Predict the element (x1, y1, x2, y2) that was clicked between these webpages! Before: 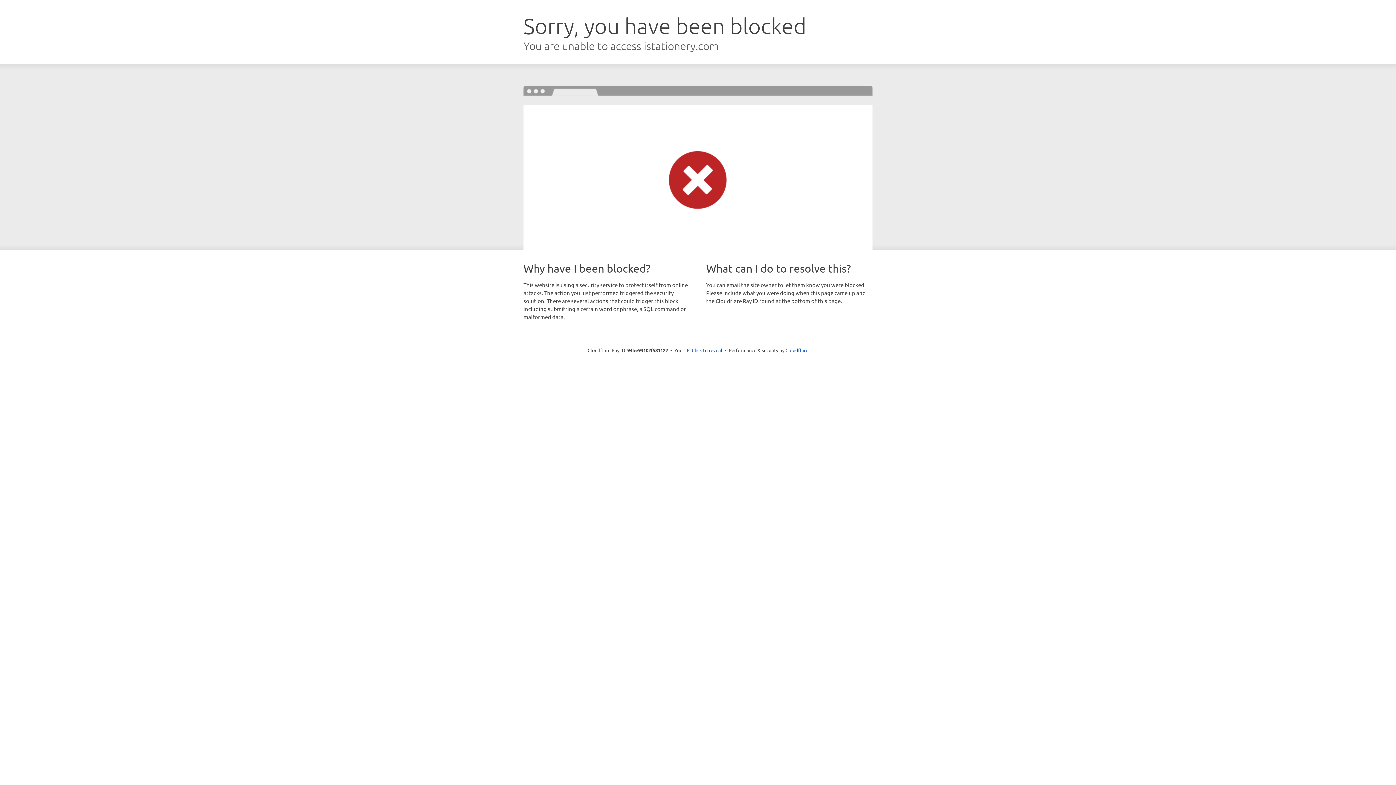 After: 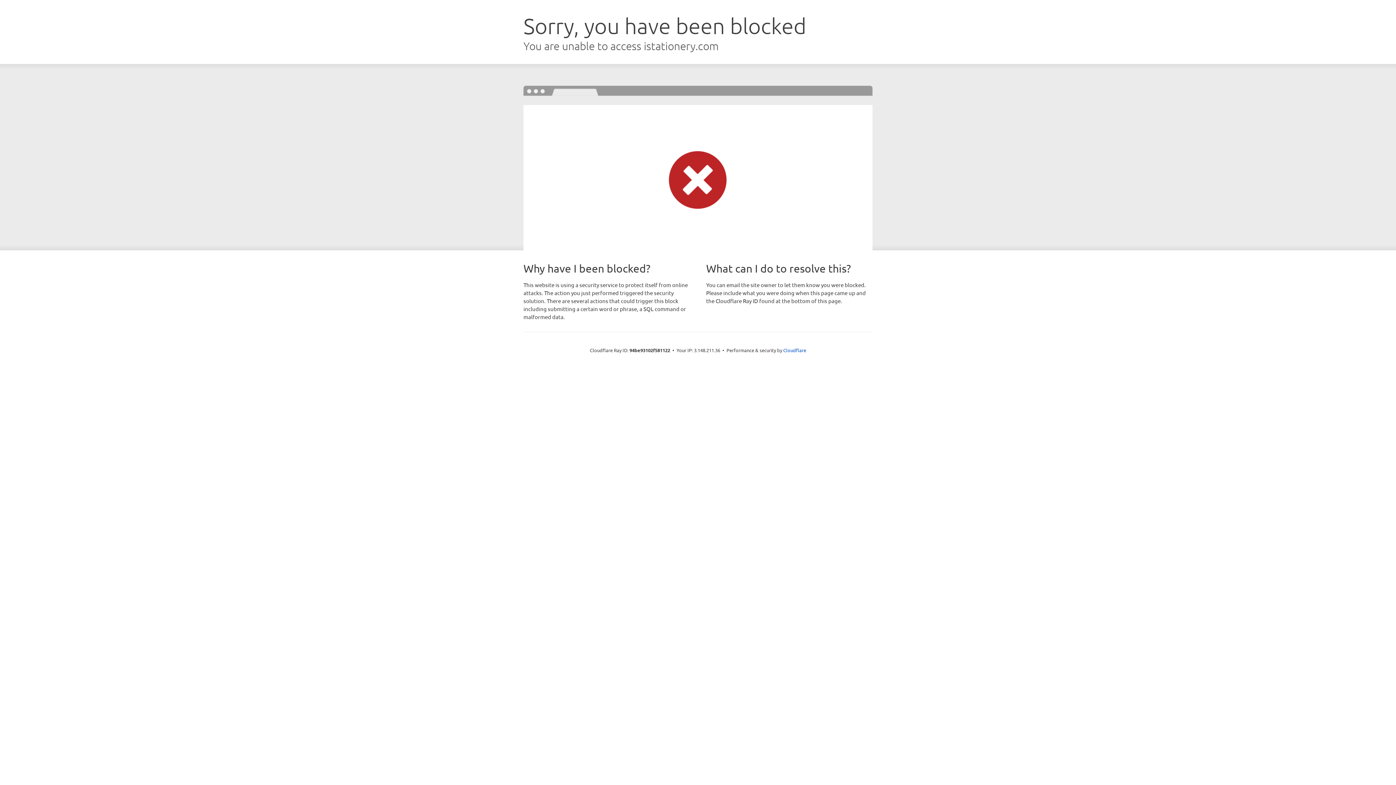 Action: bbox: (692, 346, 722, 353) label: Click to reveal